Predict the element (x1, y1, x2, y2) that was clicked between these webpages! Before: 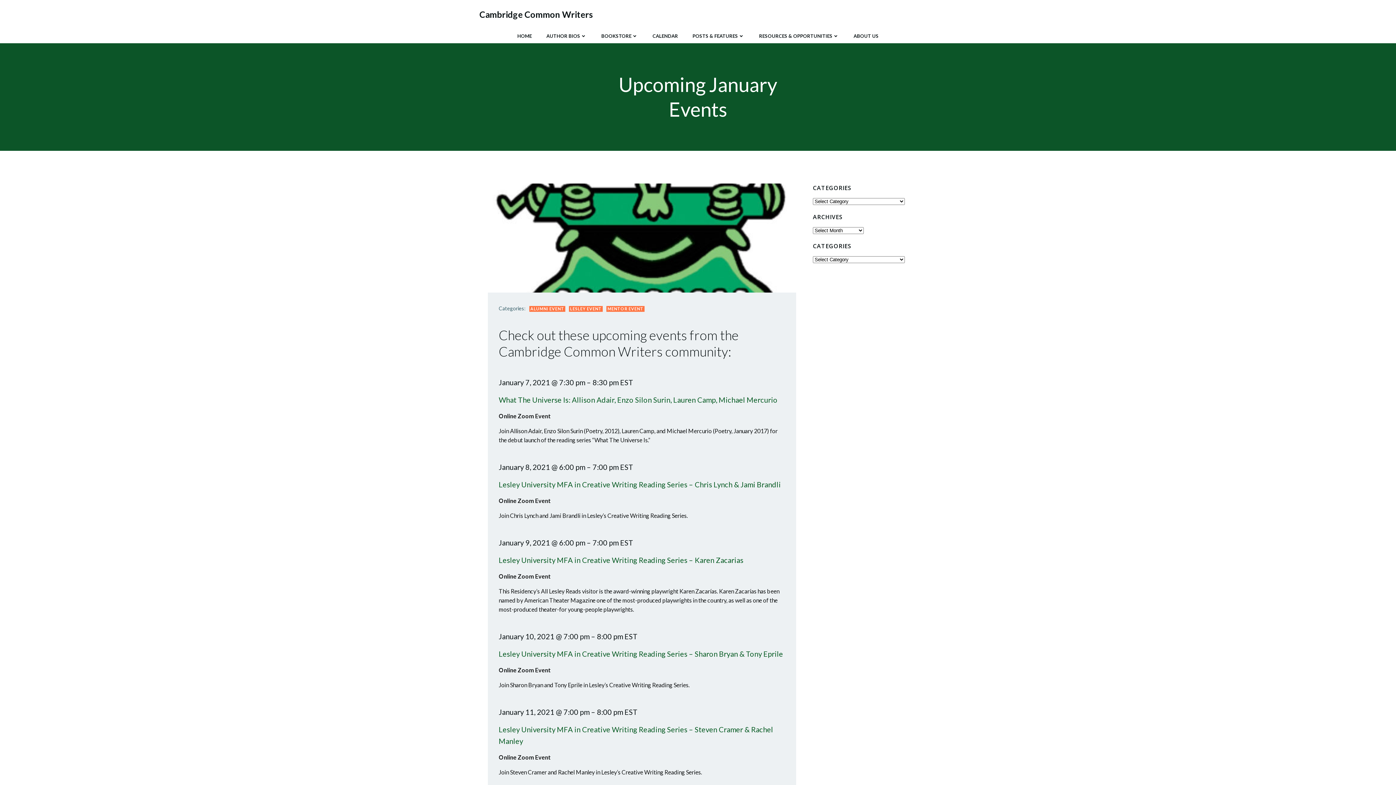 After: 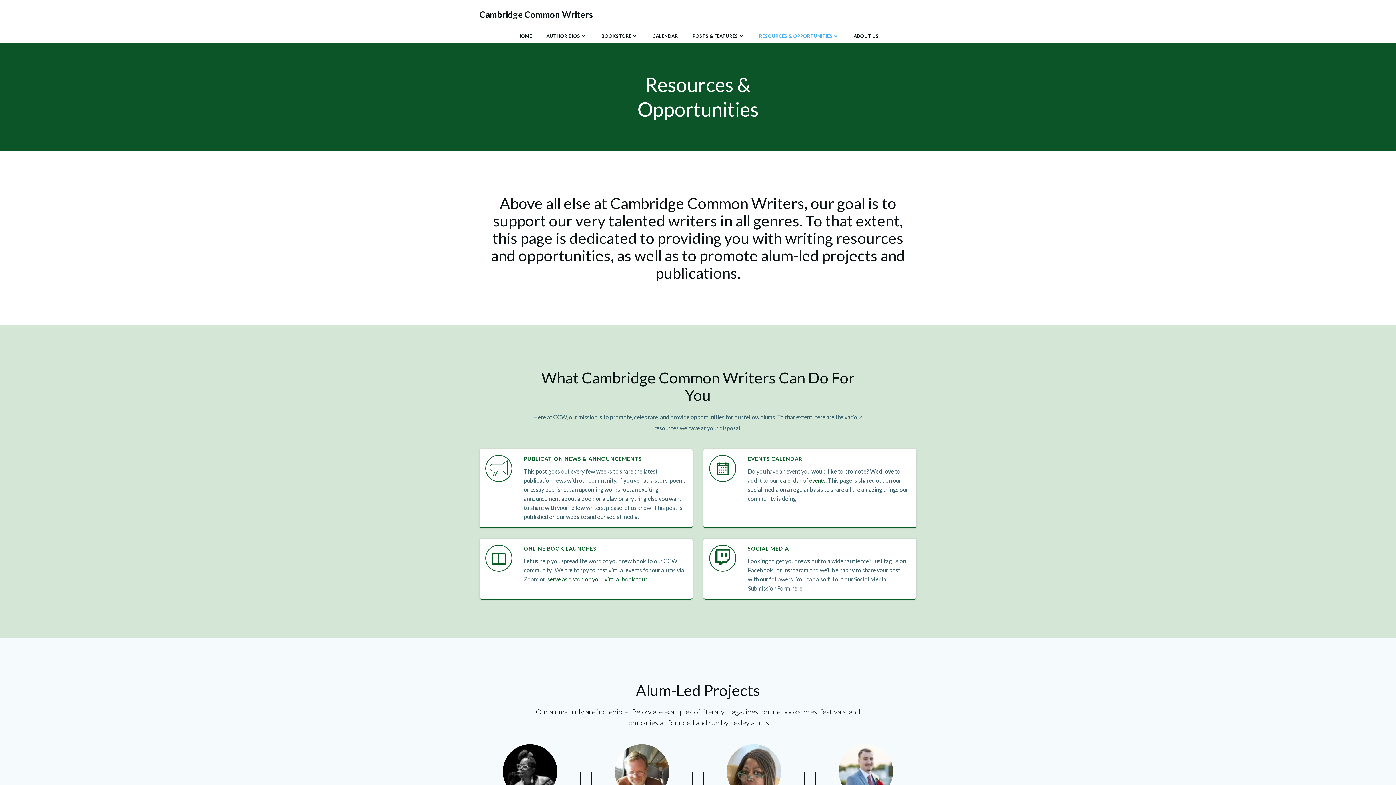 Action: bbox: (759, 32, 839, 39) label: RESOURCES & OPPORTUNITIES